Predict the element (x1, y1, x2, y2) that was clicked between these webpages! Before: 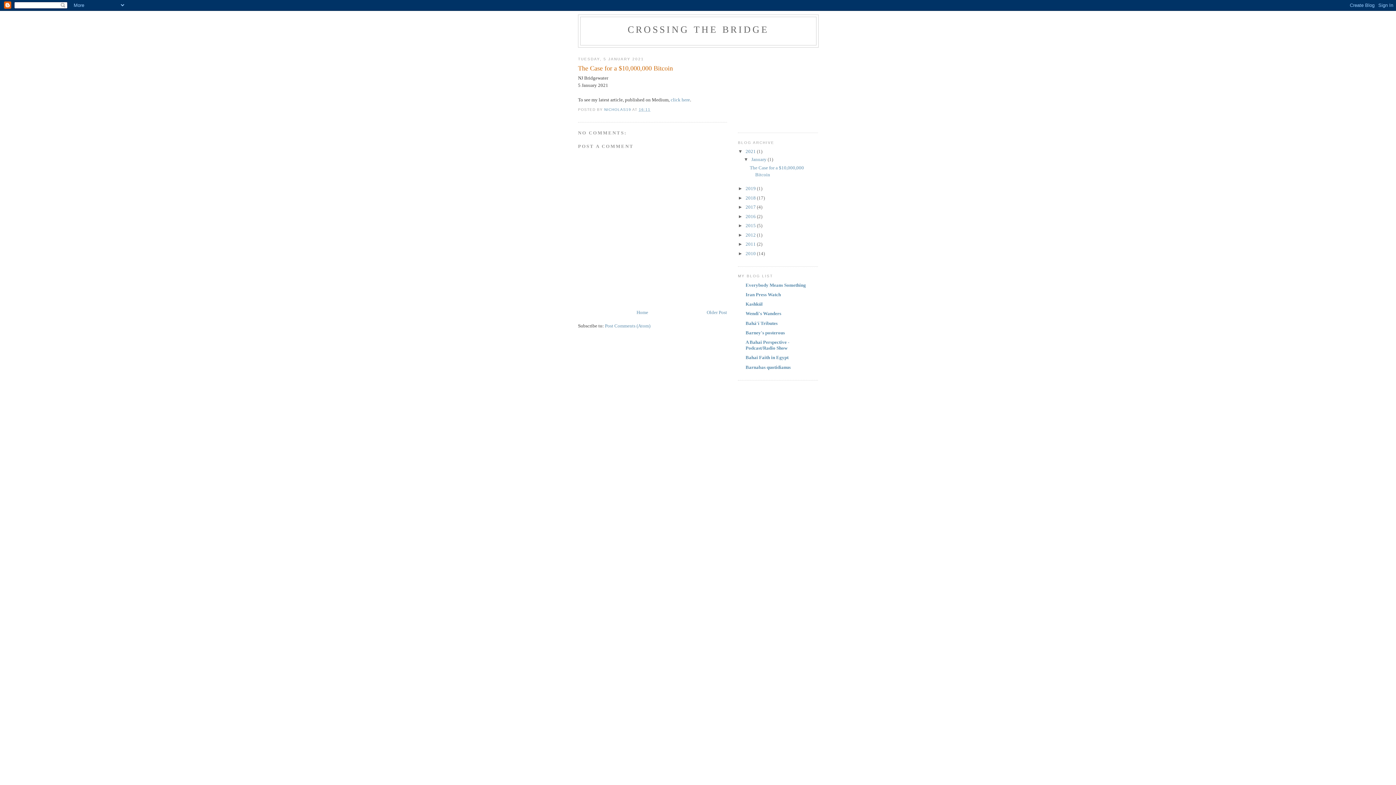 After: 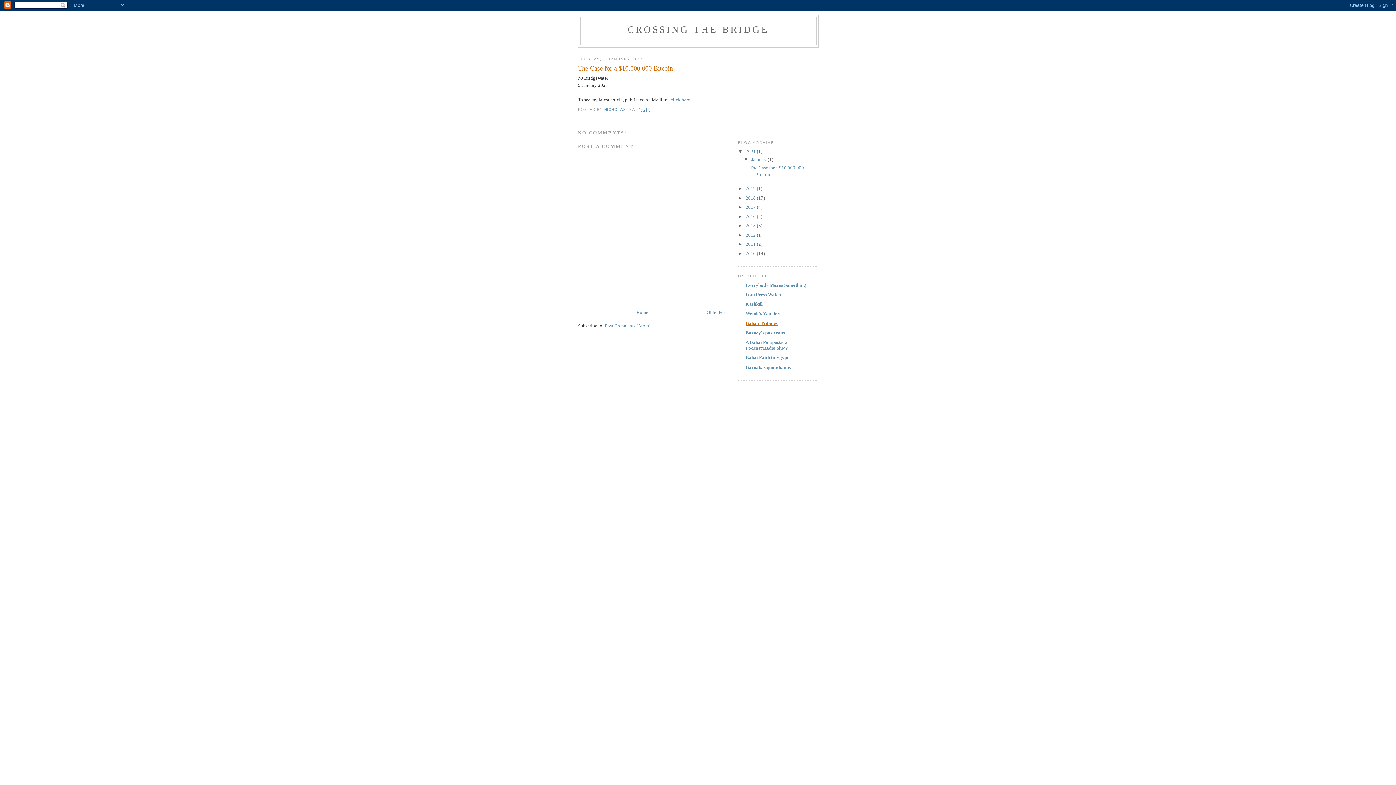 Action: bbox: (745, 320, 777, 326) label: Bahá'í Tributes